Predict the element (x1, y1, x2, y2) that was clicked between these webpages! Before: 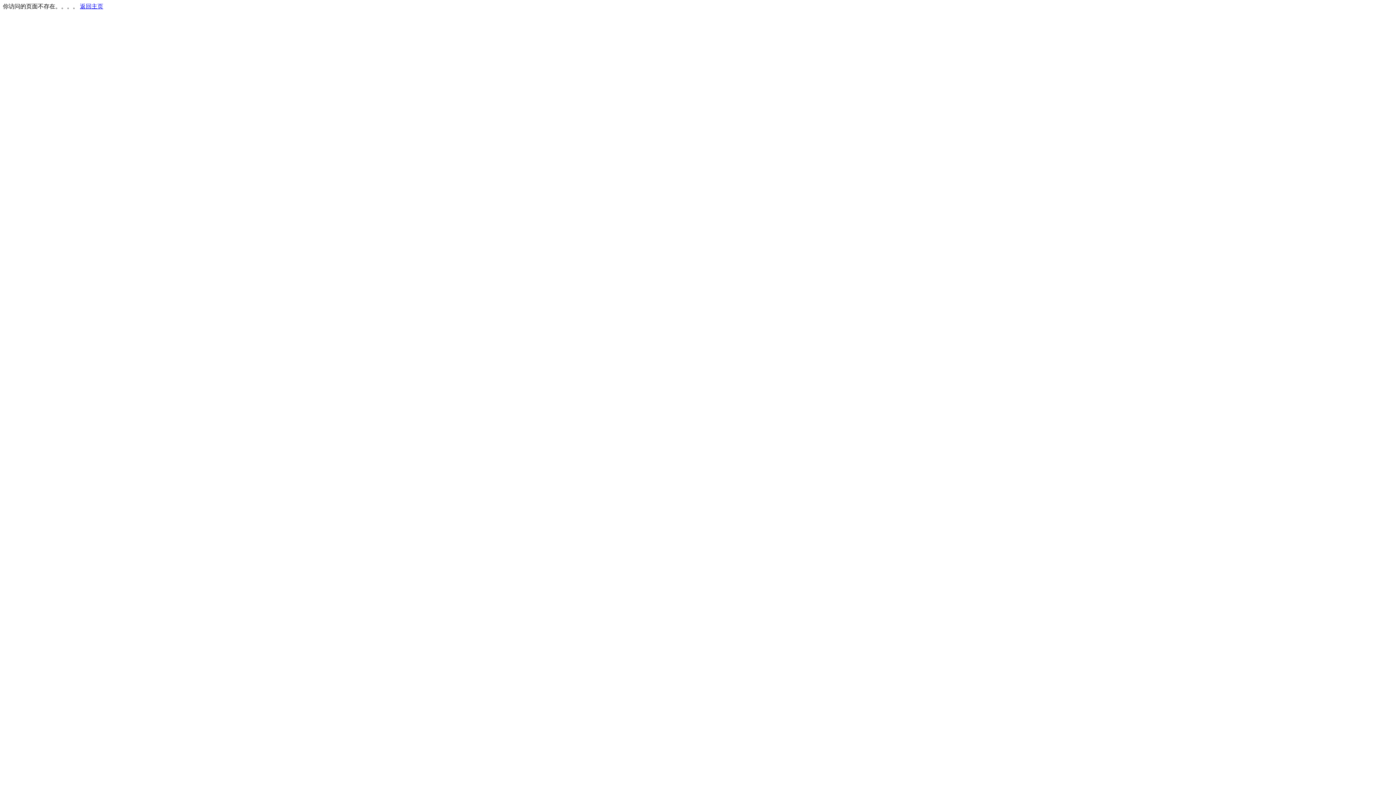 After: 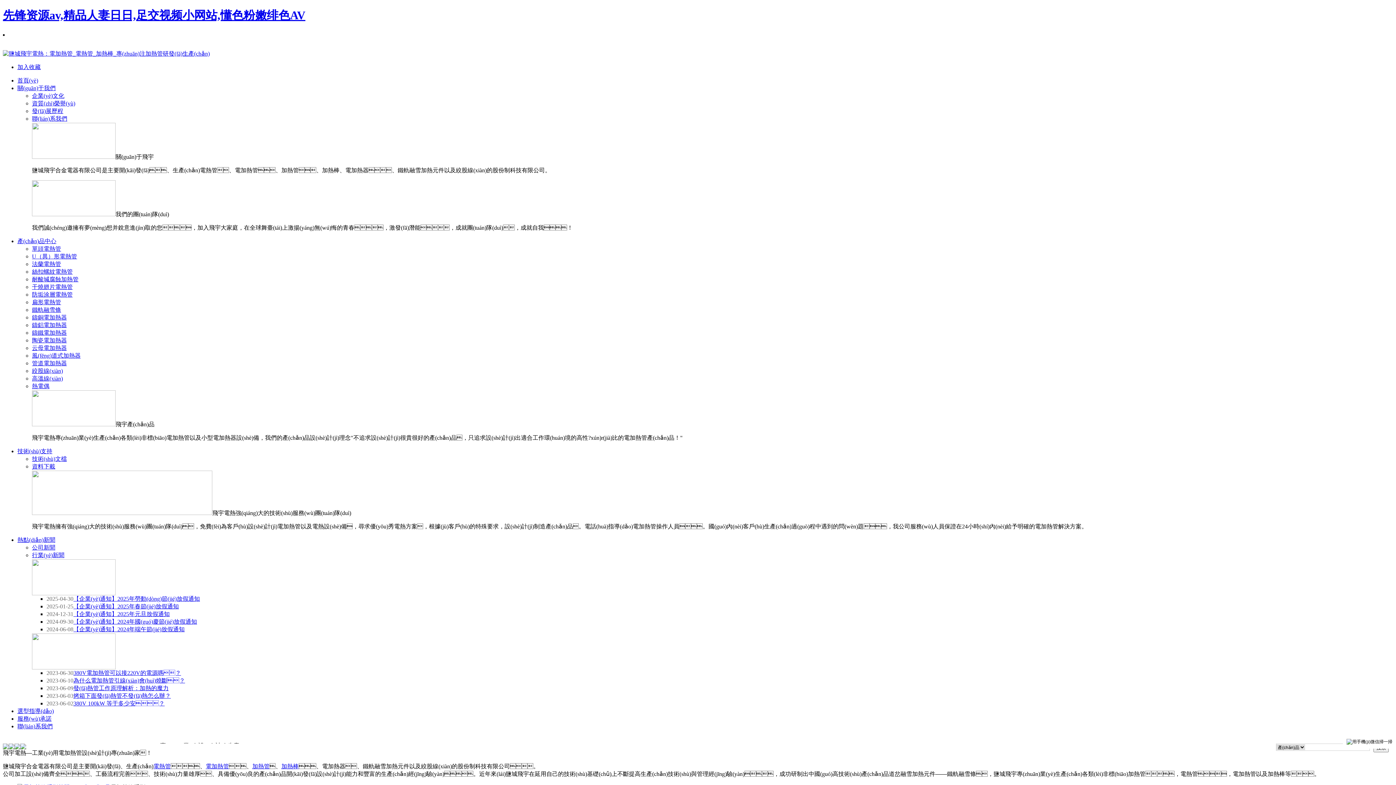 Action: bbox: (80, 3, 103, 9) label: 返回主页